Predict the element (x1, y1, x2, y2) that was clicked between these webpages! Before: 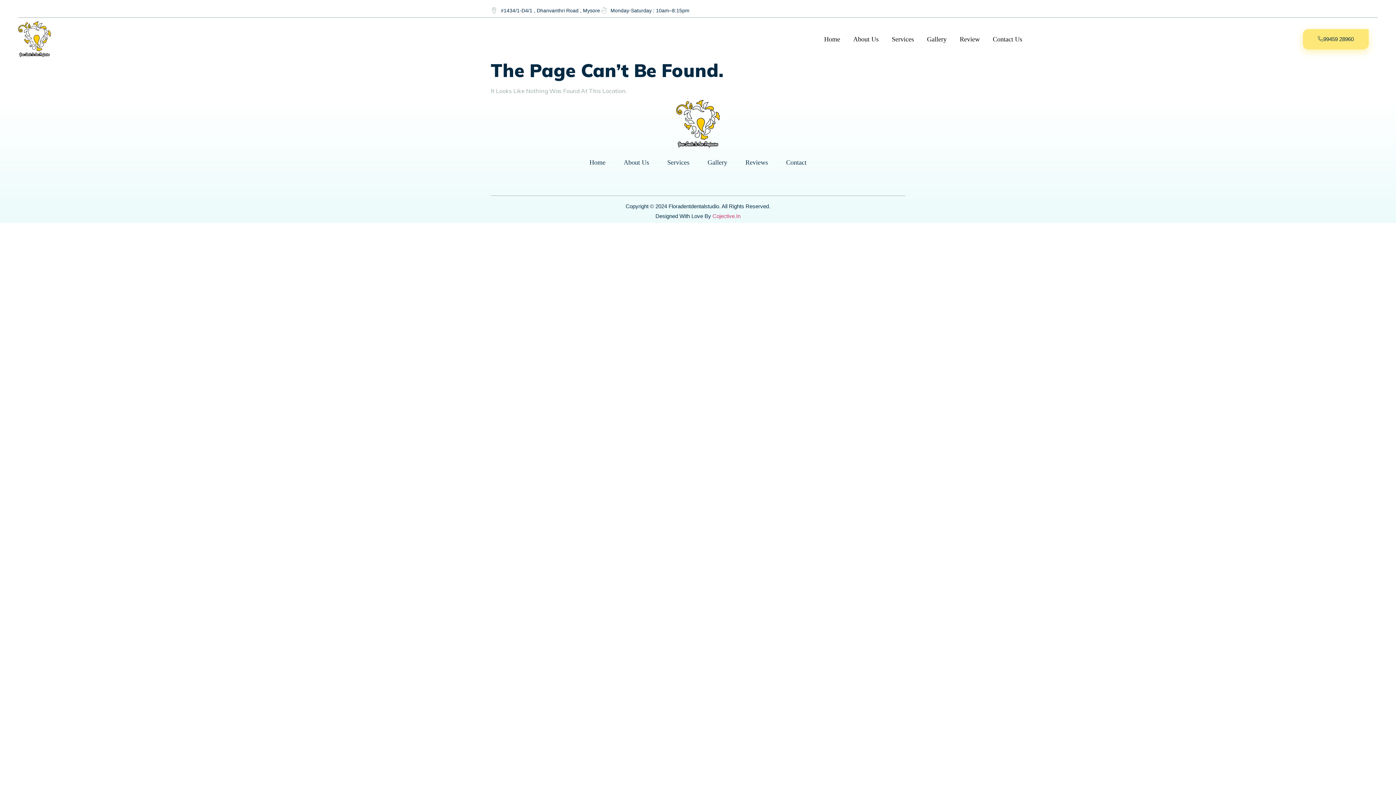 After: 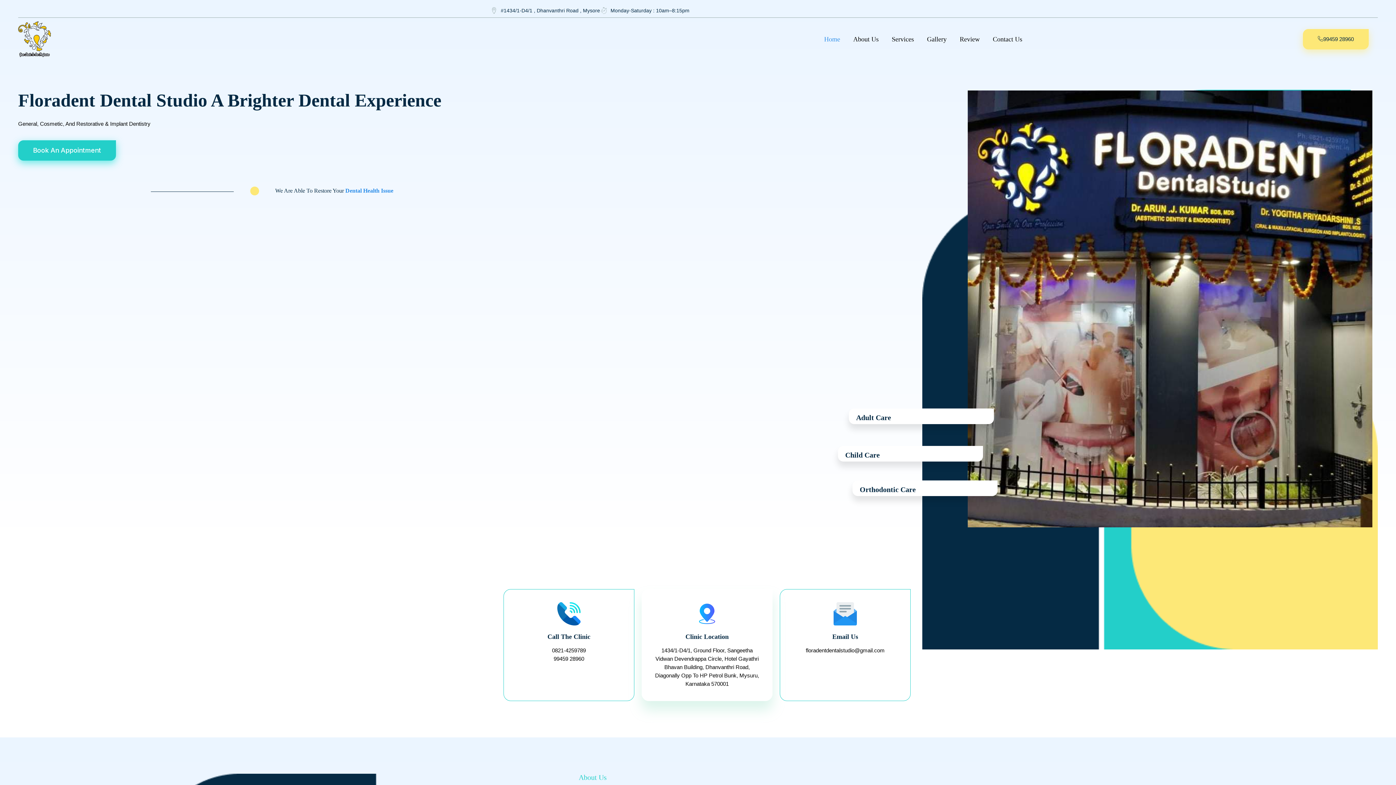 Action: label: Home bbox: (817, 24, 846, 53)